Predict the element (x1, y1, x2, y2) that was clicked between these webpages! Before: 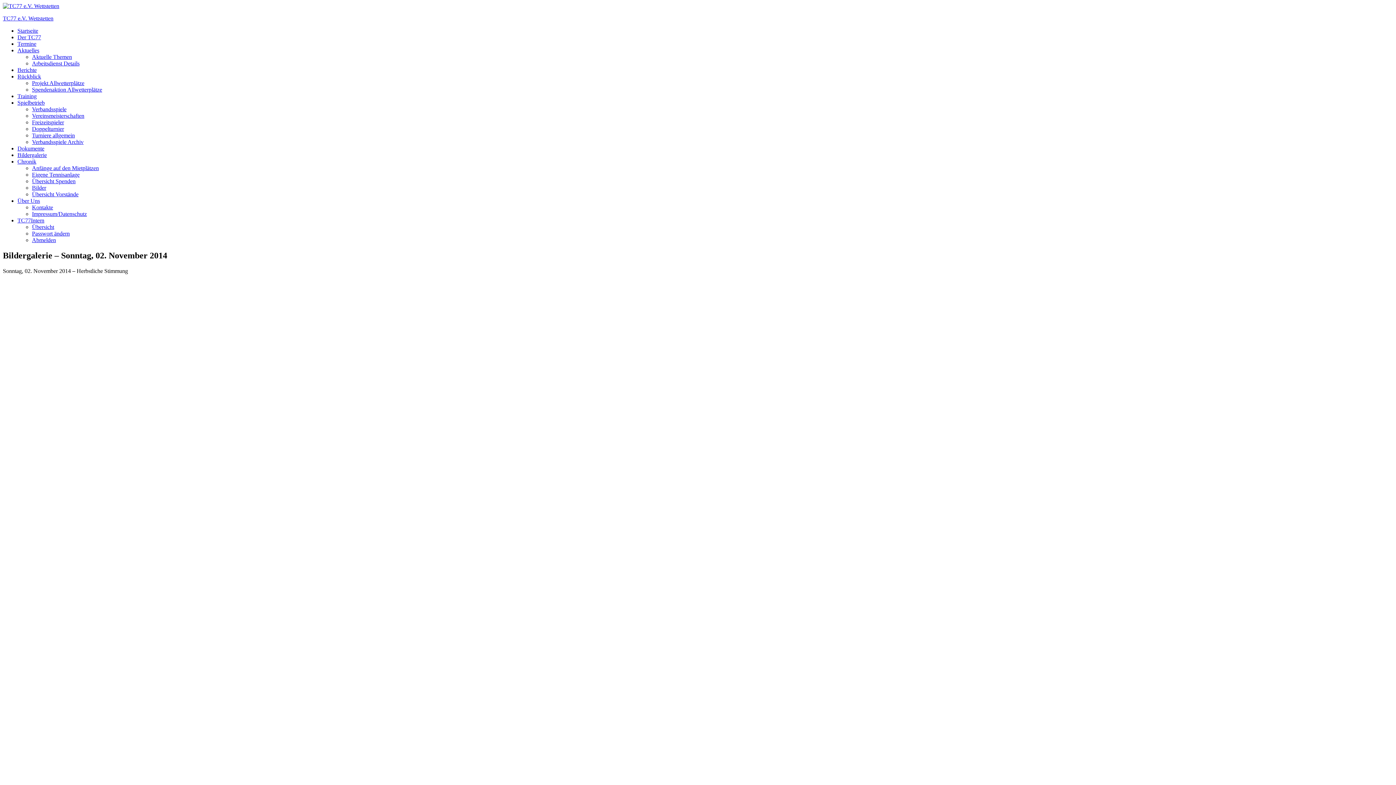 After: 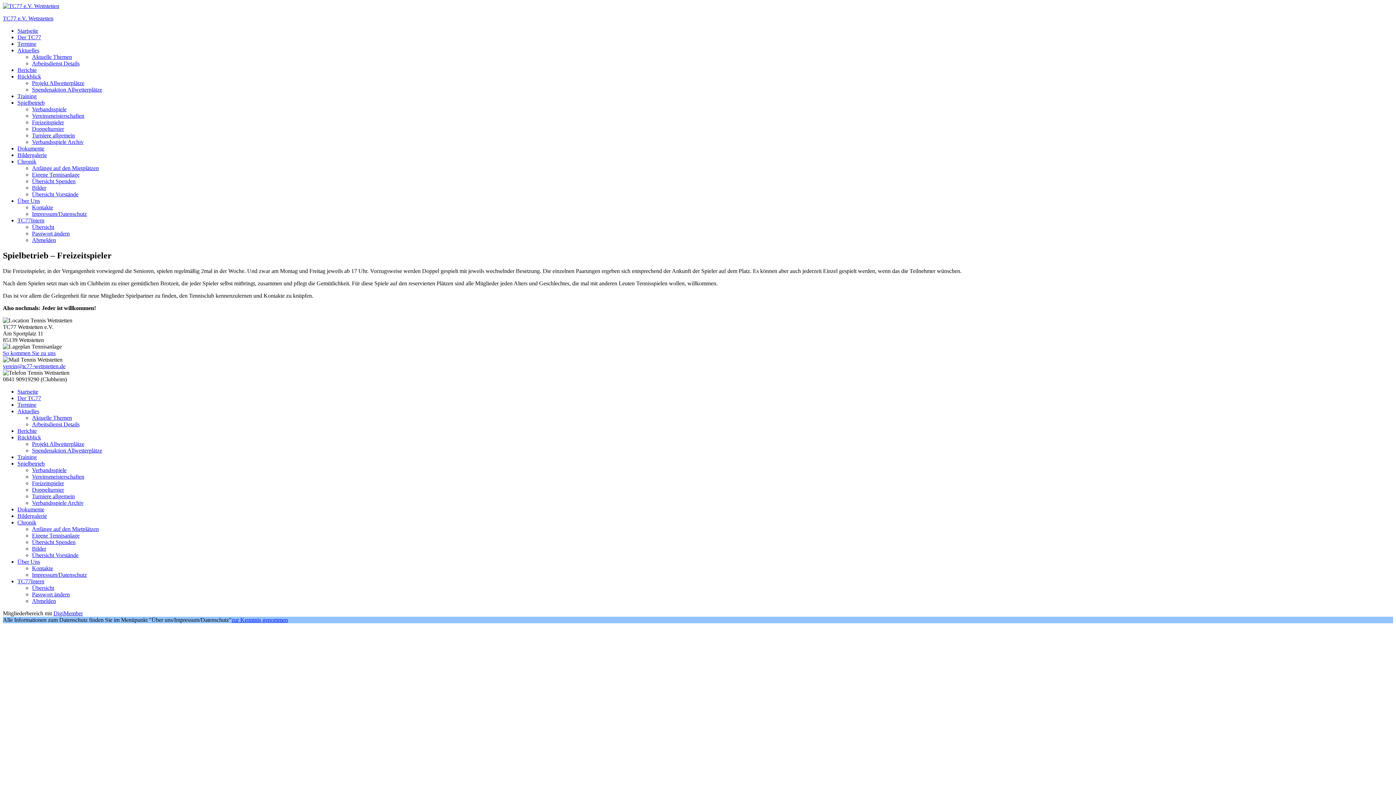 Action: bbox: (32, 119, 64, 125) label: Freizeitspieler